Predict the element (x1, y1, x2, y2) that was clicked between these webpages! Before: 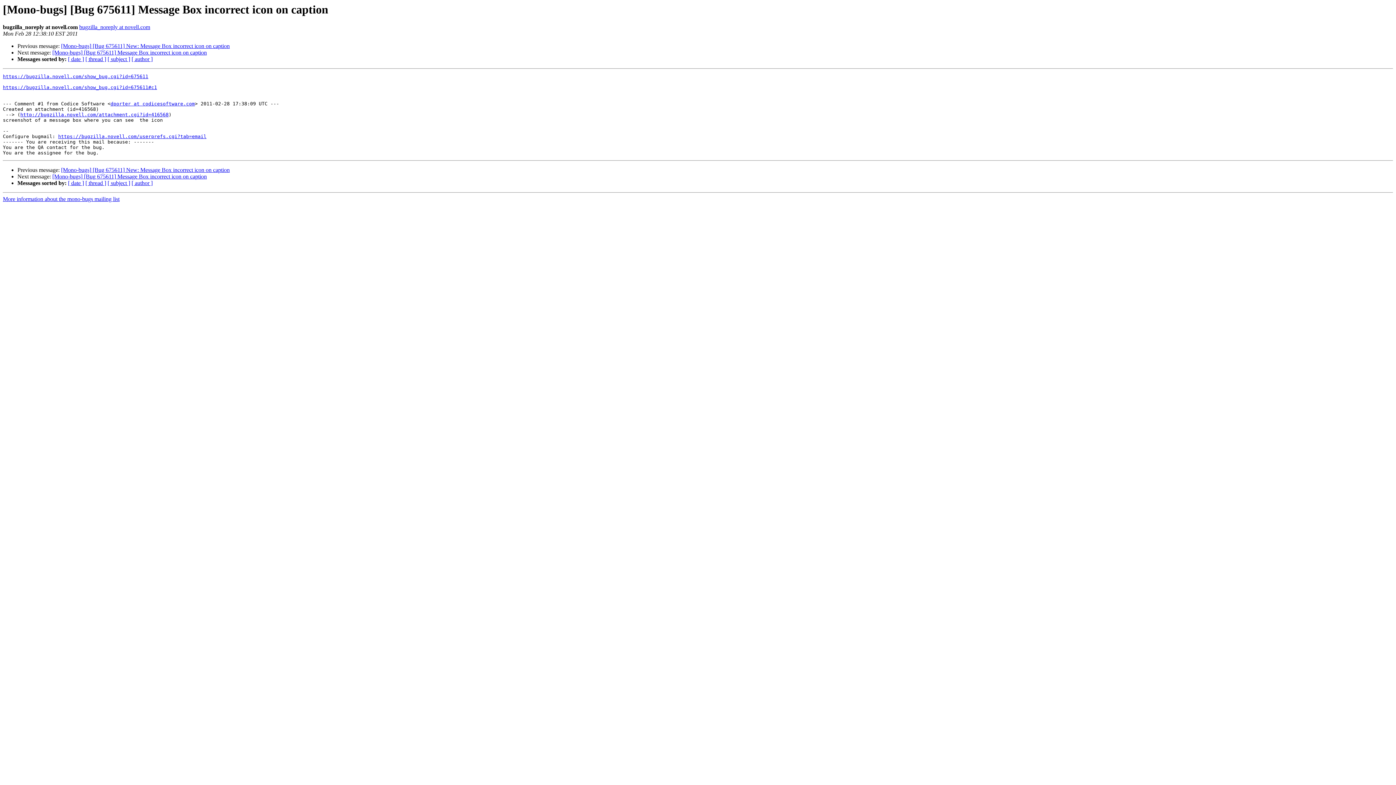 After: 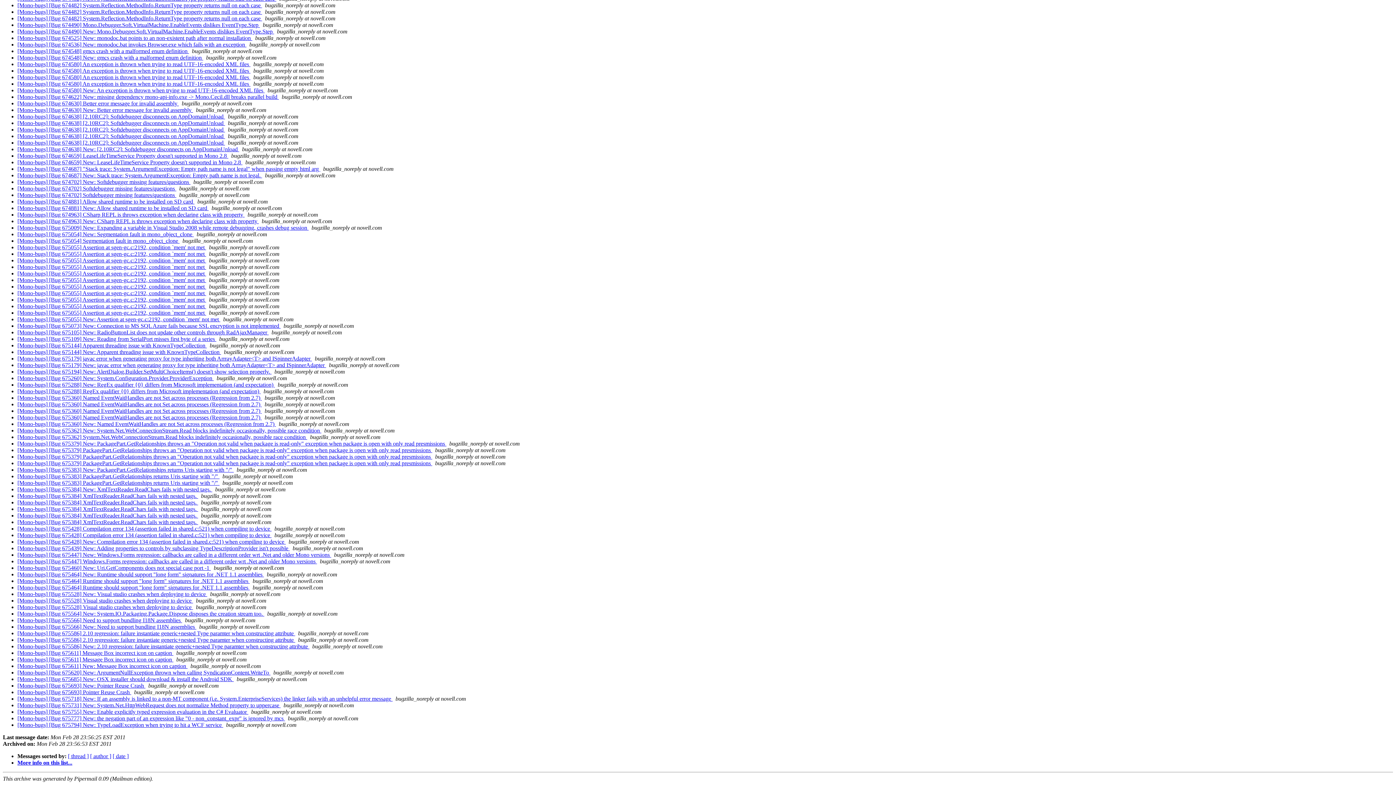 Action: bbox: (107, 56, 130, 62) label: [ subject ]